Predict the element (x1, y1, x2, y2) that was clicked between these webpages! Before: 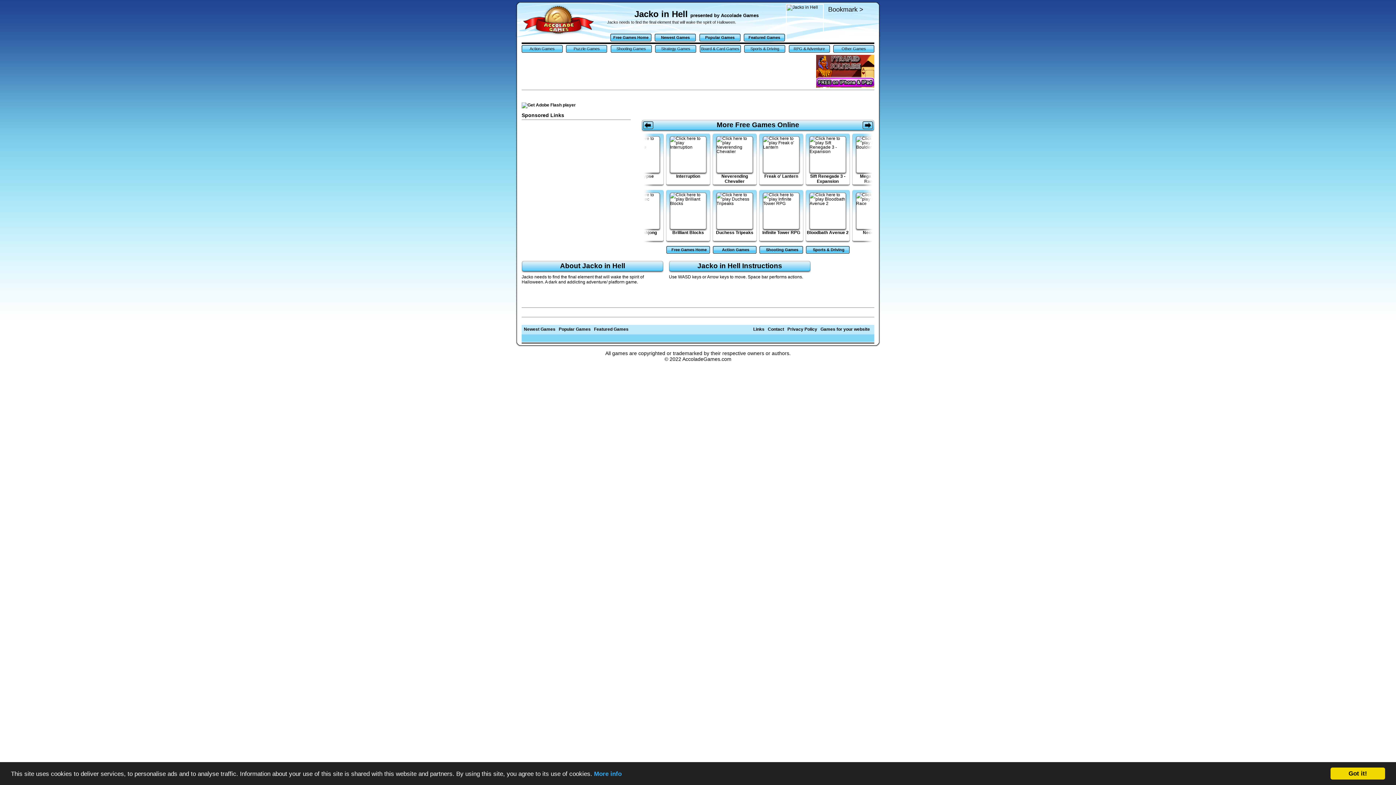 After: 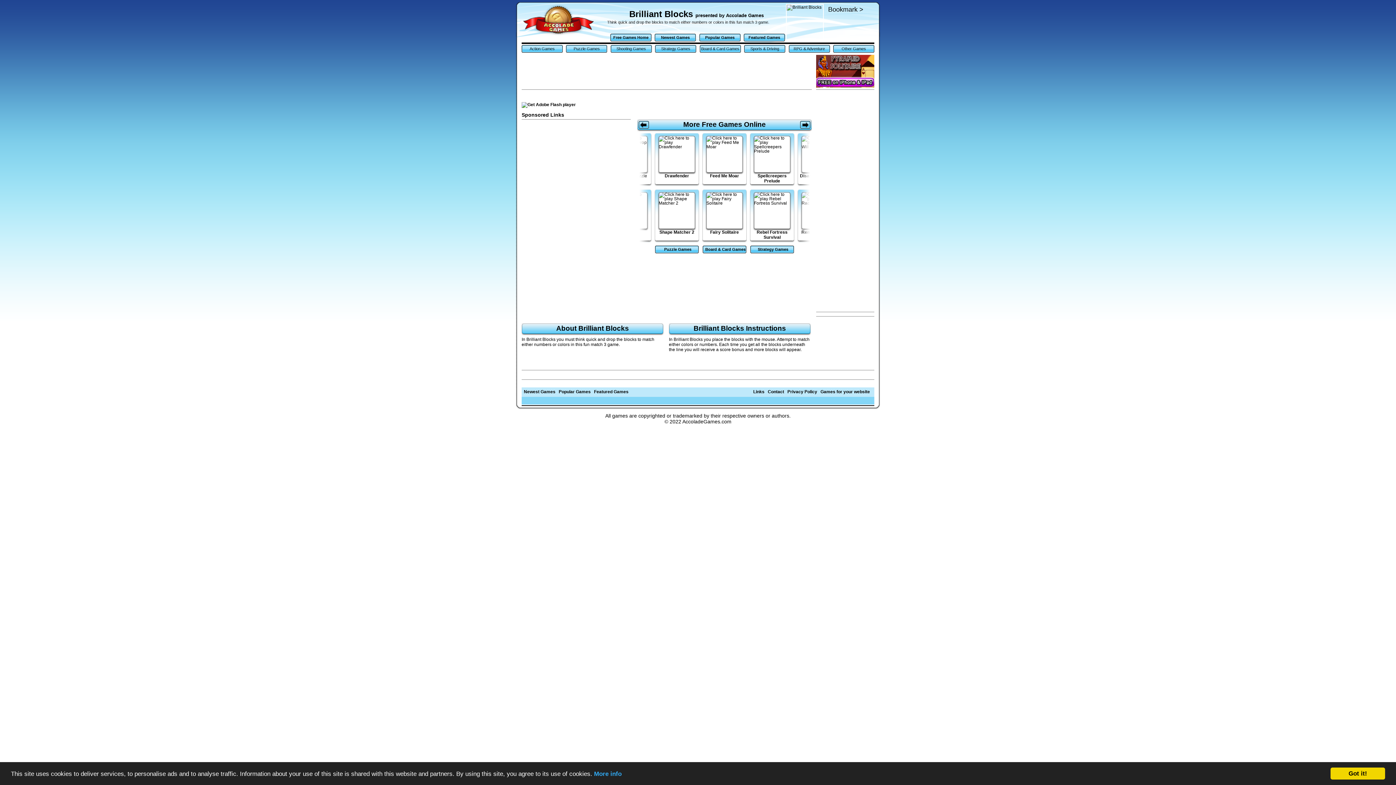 Action: bbox: (666, 189, 710, 243) label: Brilliant Blocks